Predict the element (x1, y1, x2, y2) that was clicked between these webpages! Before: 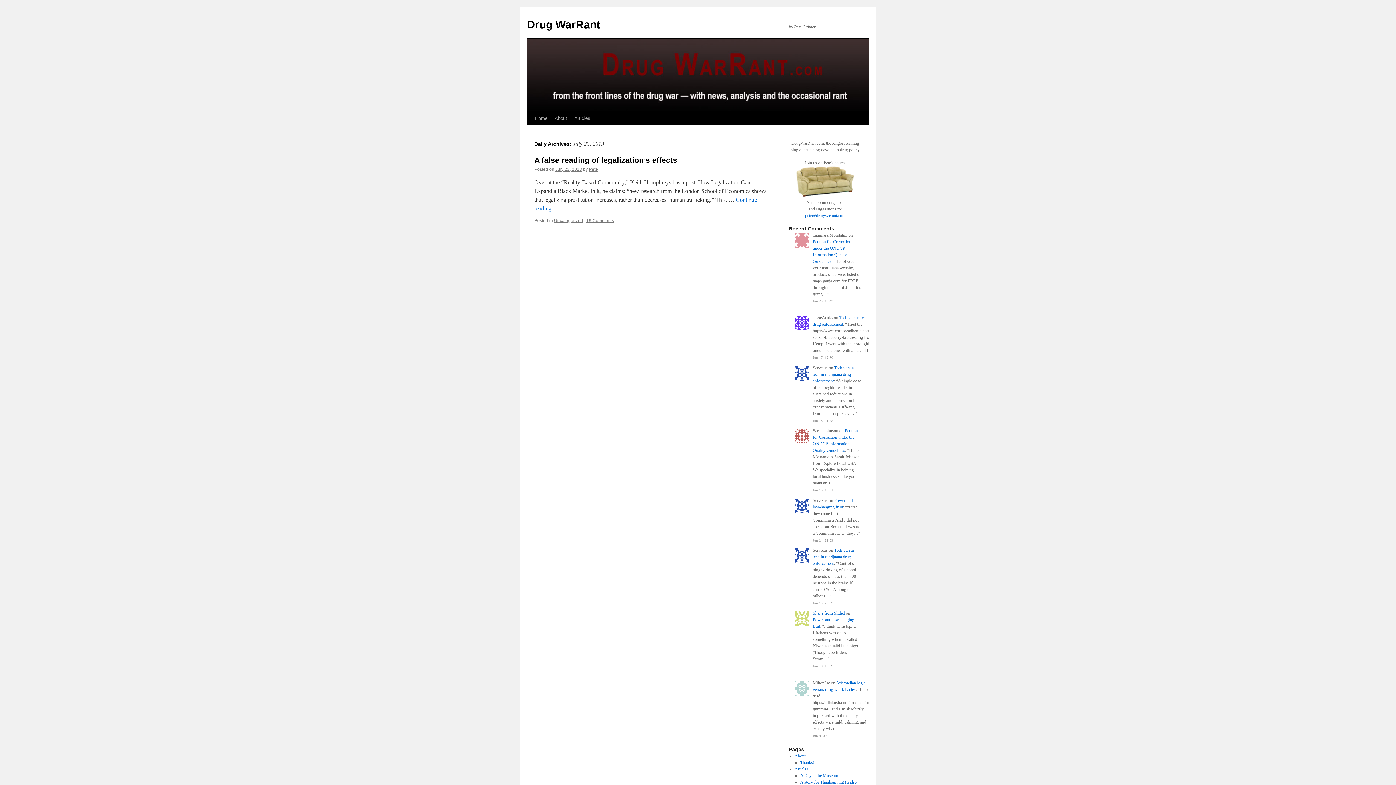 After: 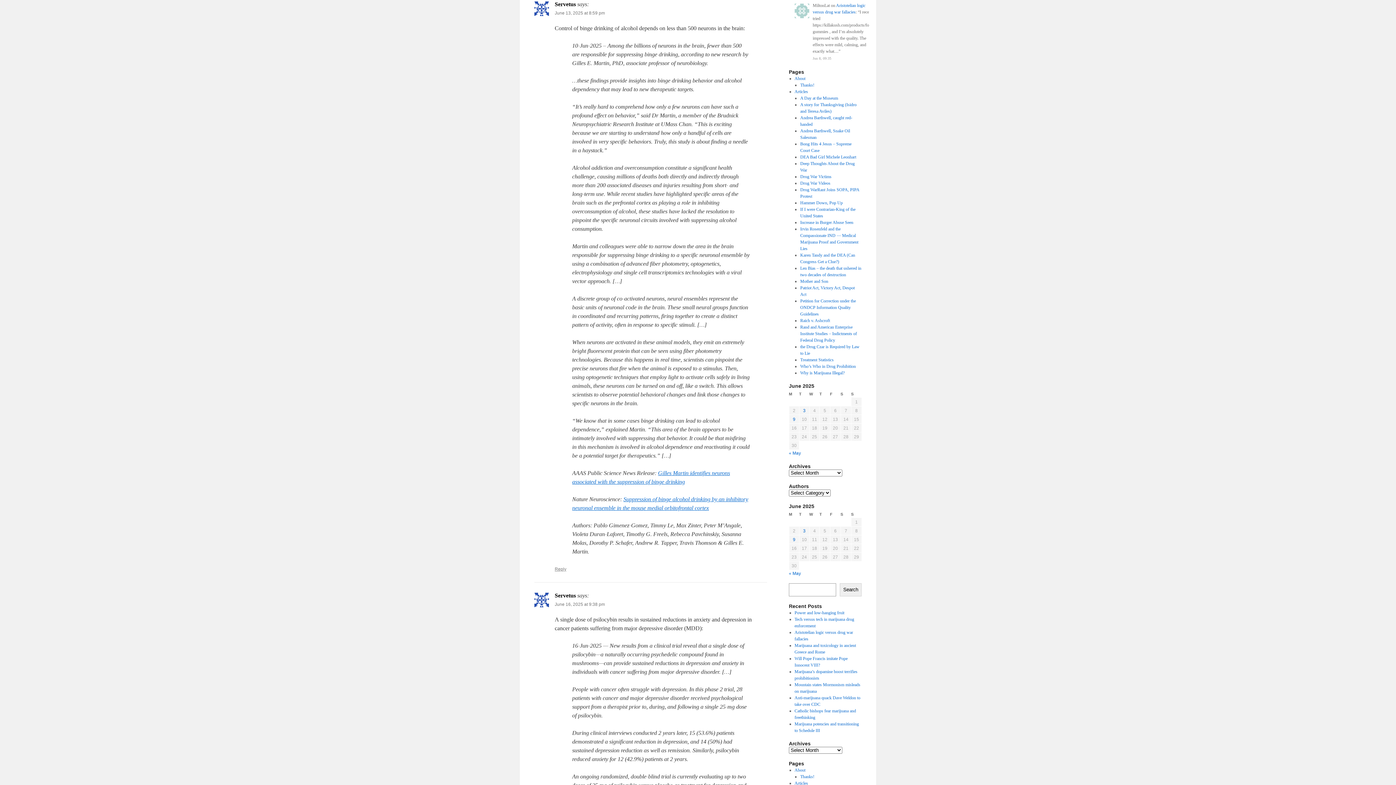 Action: label: Tech versus tech in marijuana drug enforcement bbox: (812, 547, 854, 566)